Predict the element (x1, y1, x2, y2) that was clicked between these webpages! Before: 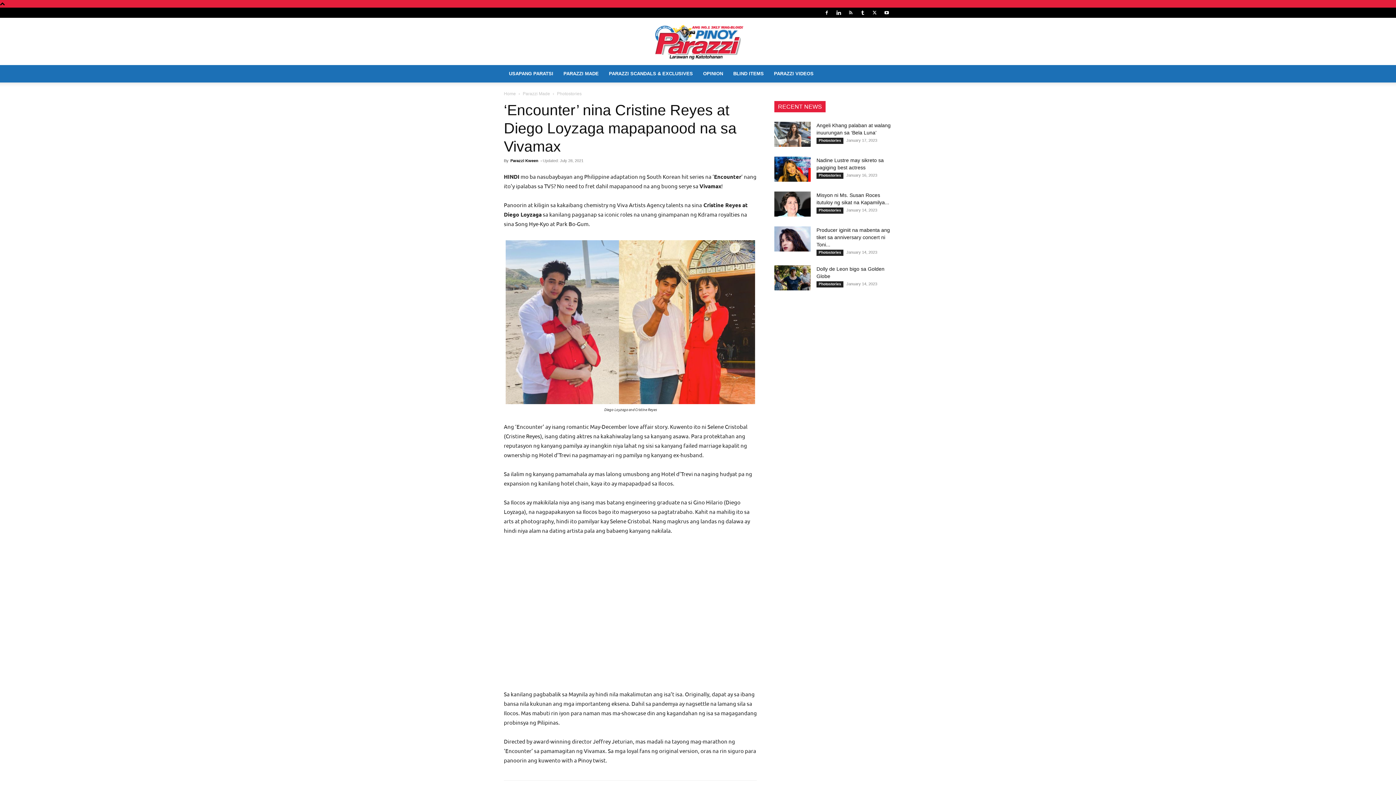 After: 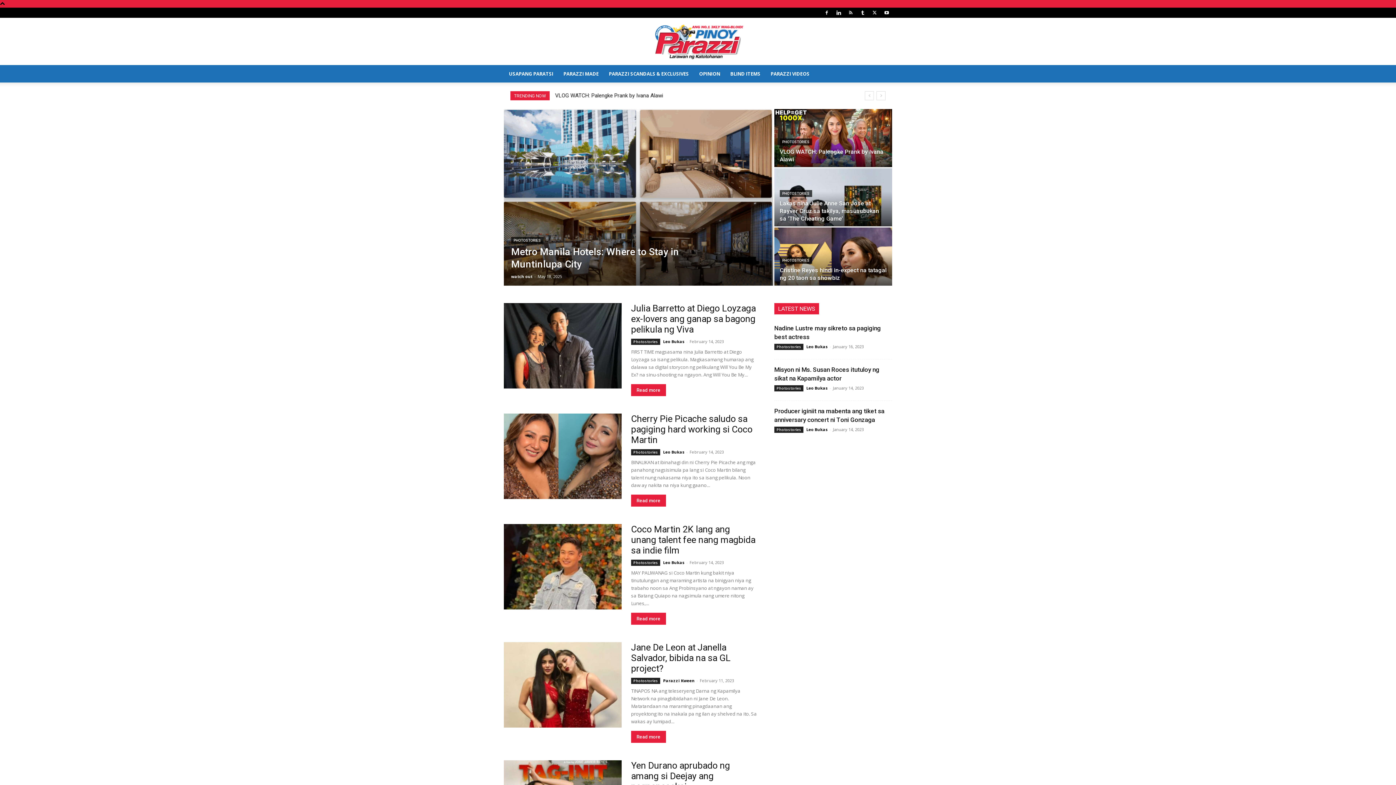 Action: bbox: (650, 24, 745, 59) label: Pinoy Parazzi